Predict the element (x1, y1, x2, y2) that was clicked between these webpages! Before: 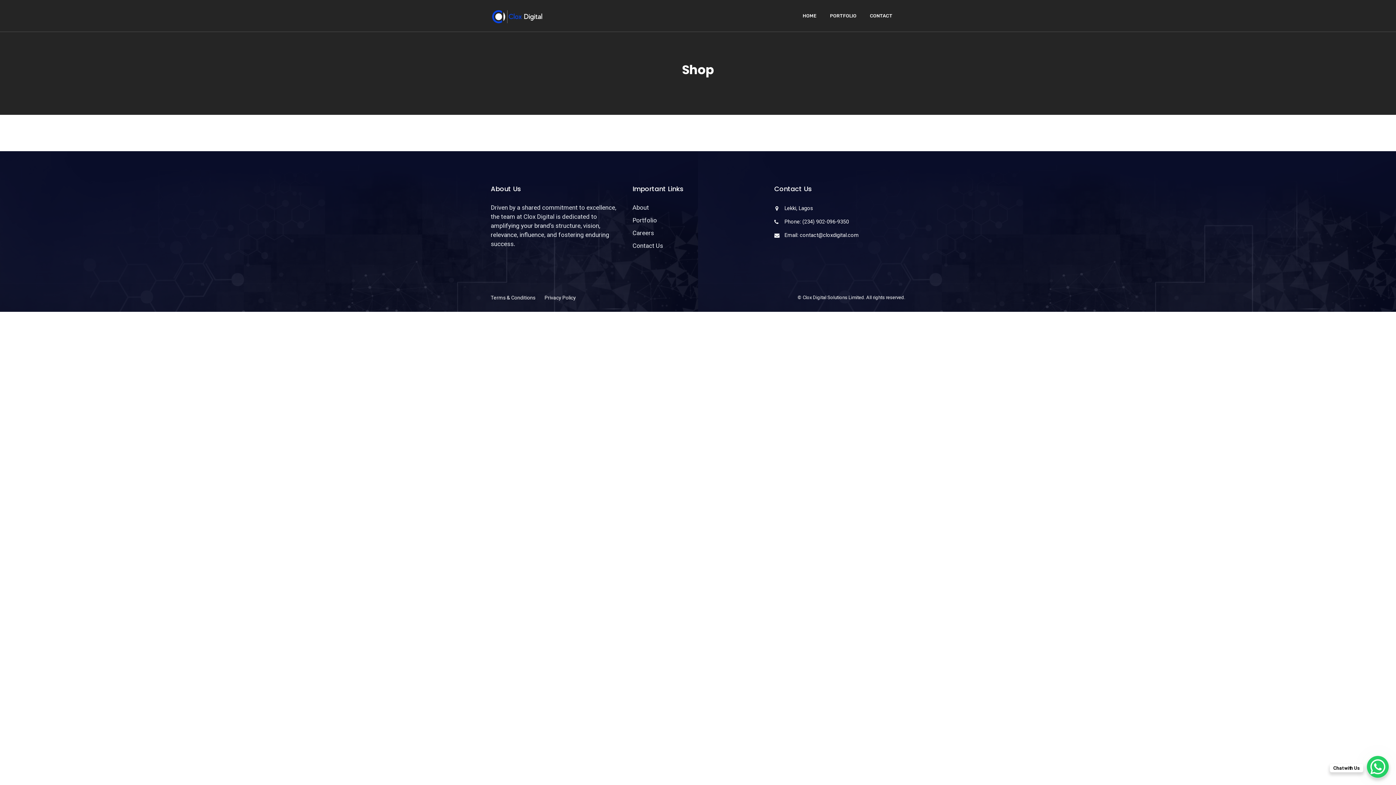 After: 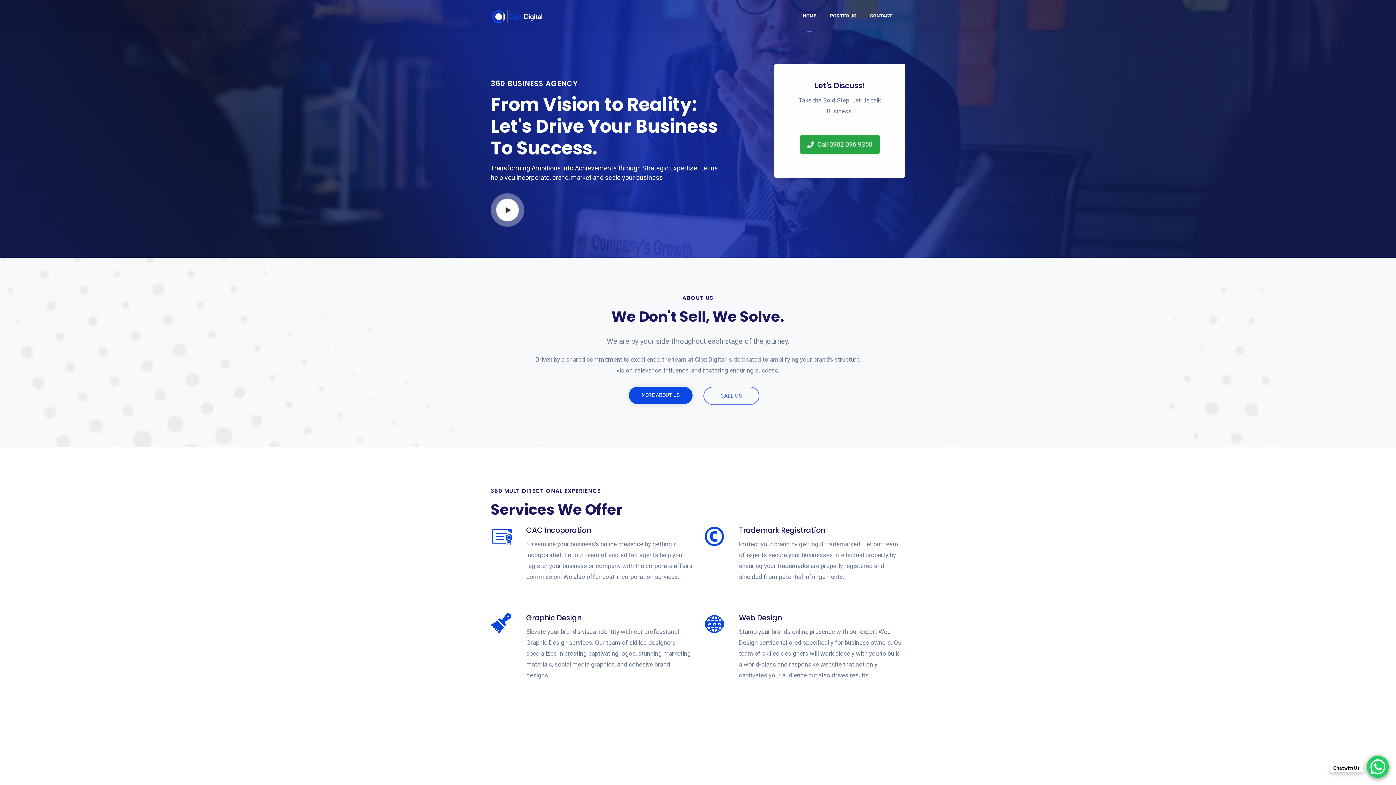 Action: bbox: (802, 0, 816, 31) label: HOME